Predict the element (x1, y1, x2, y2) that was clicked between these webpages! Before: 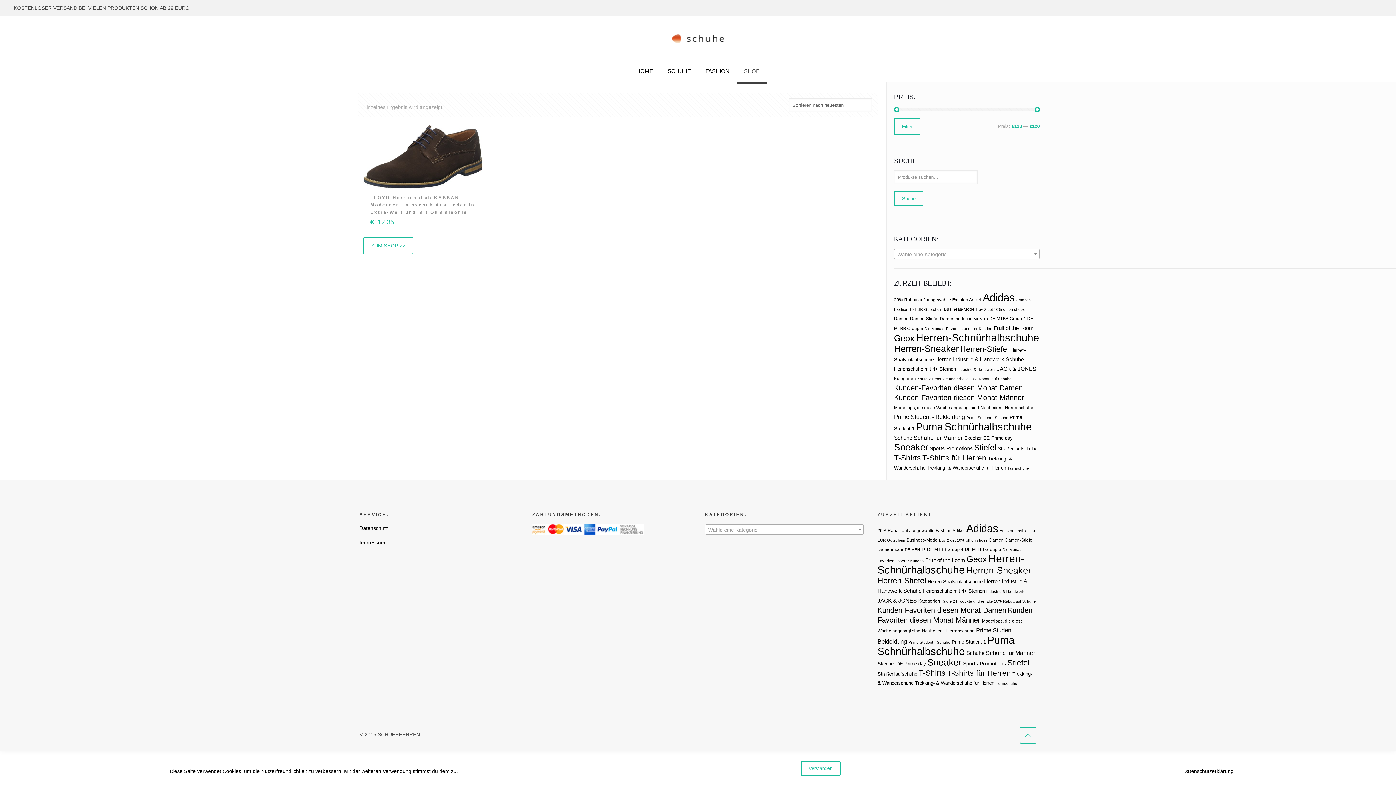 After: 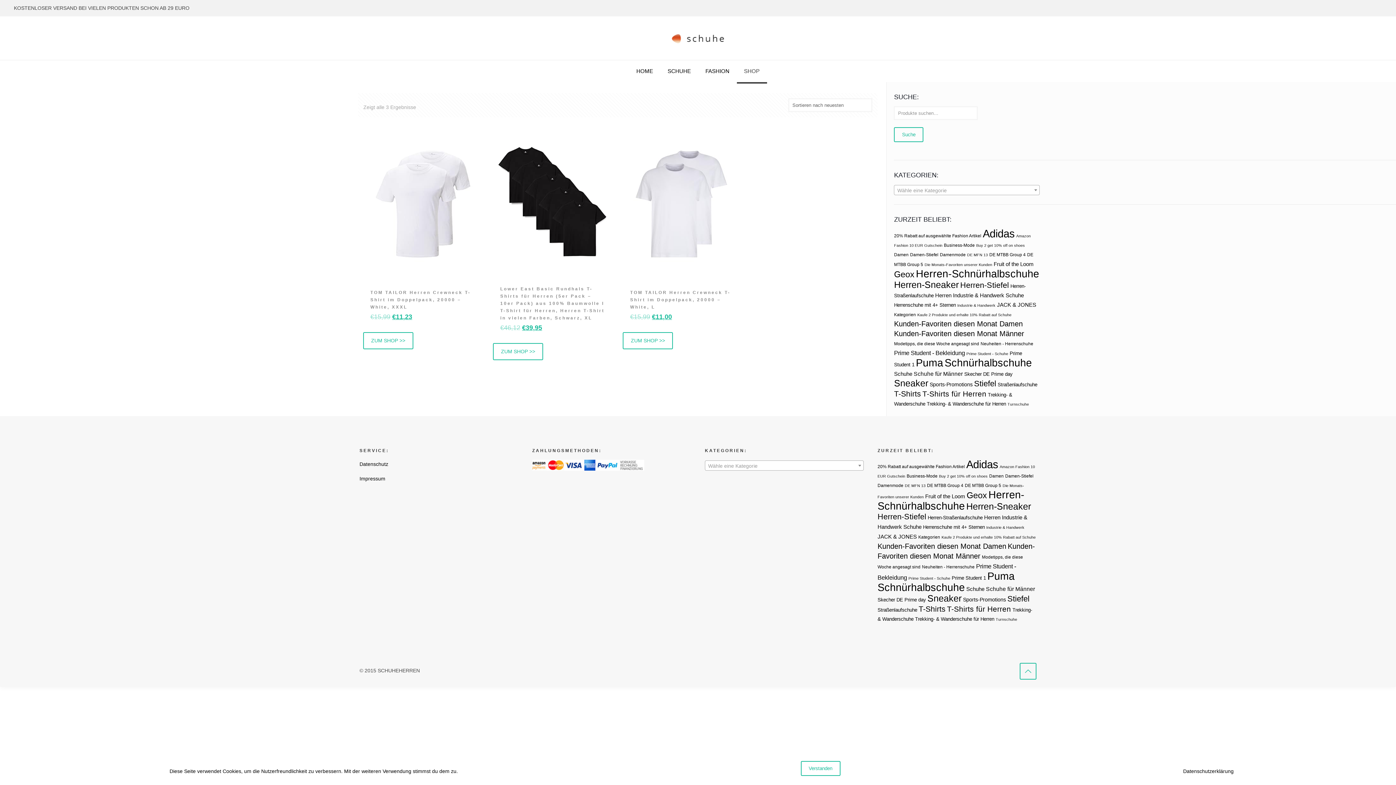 Action: bbox: (894, 297, 981, 302) label: 20% Rabatt auf ausgewählte Fashion Artikel (3 Produkte)